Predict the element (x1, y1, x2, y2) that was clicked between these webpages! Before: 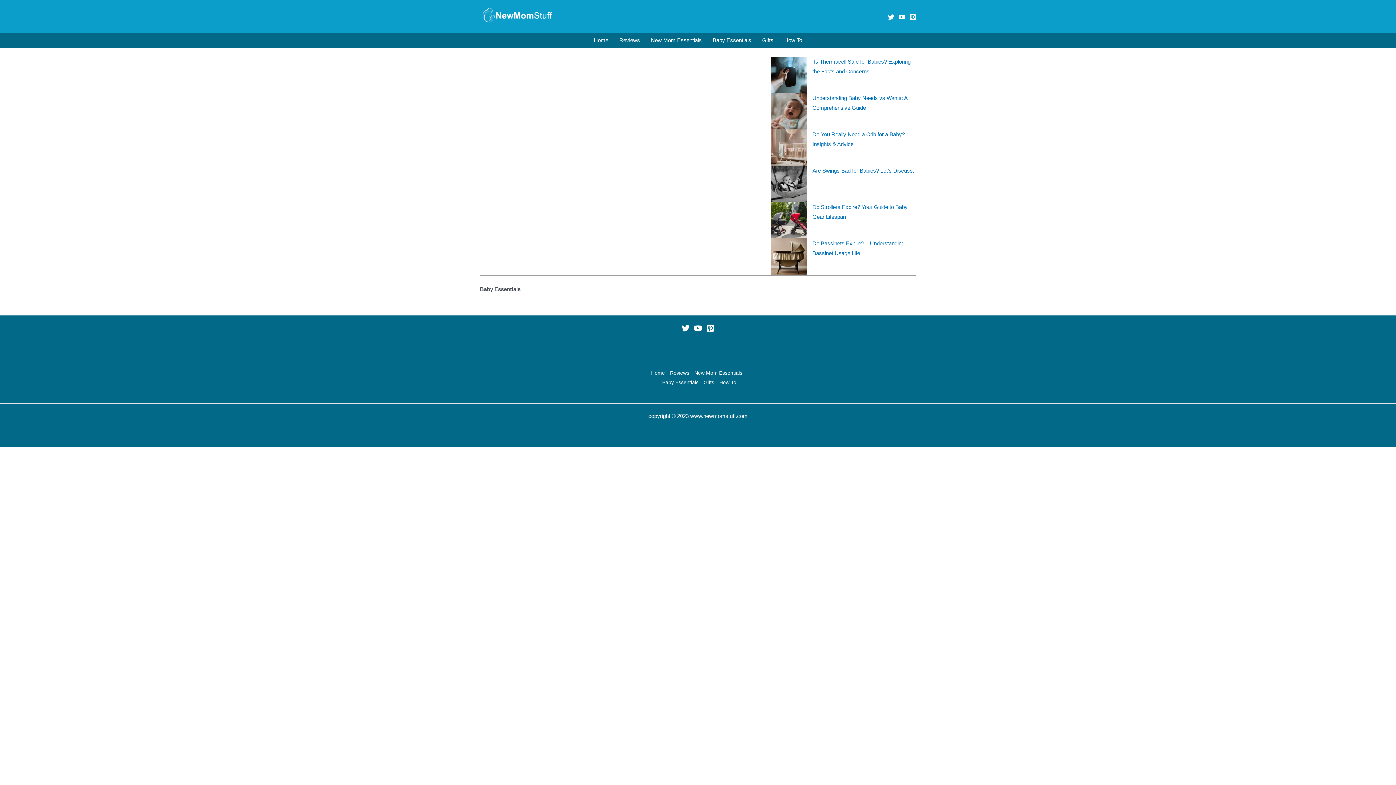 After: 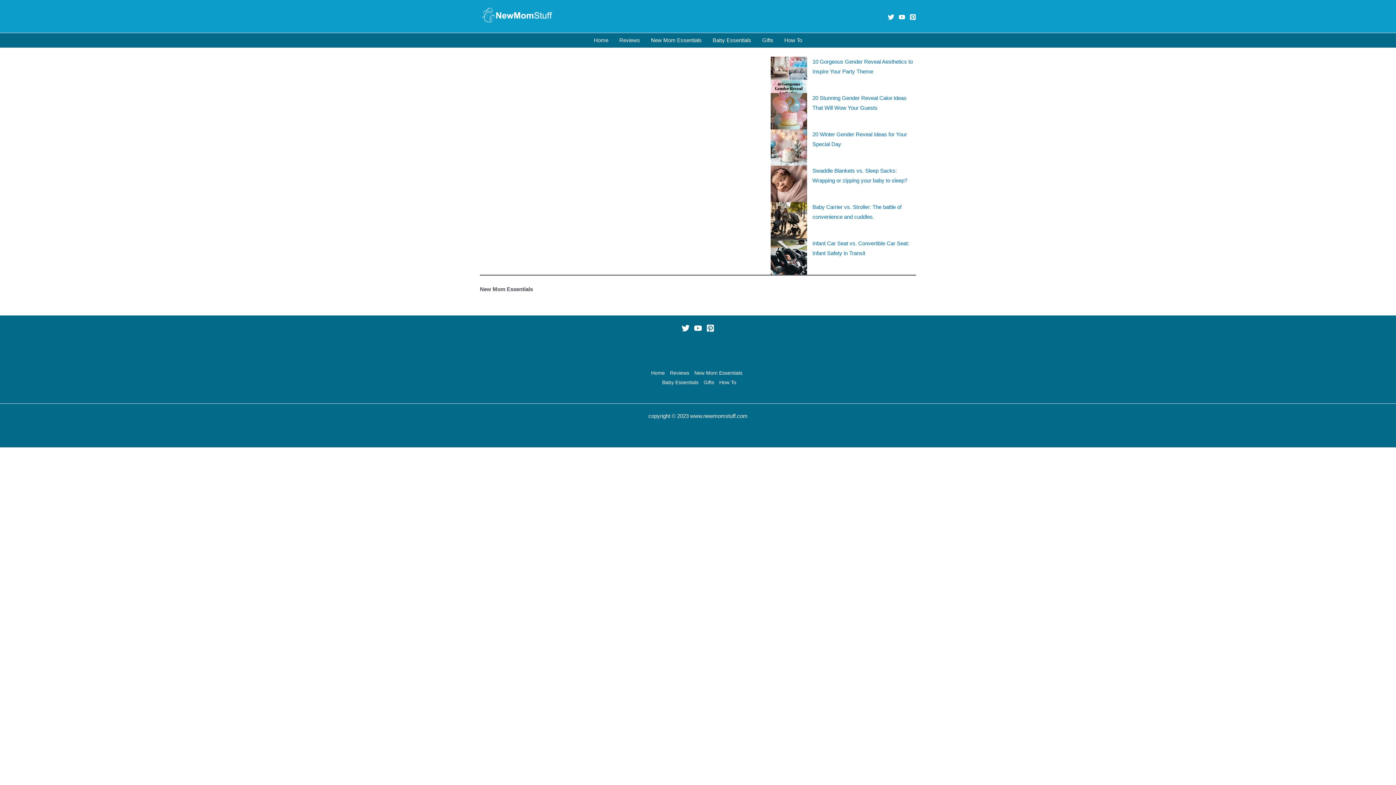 Action: bbox: (645, 33, 707, 47) label: New Mom Essentials